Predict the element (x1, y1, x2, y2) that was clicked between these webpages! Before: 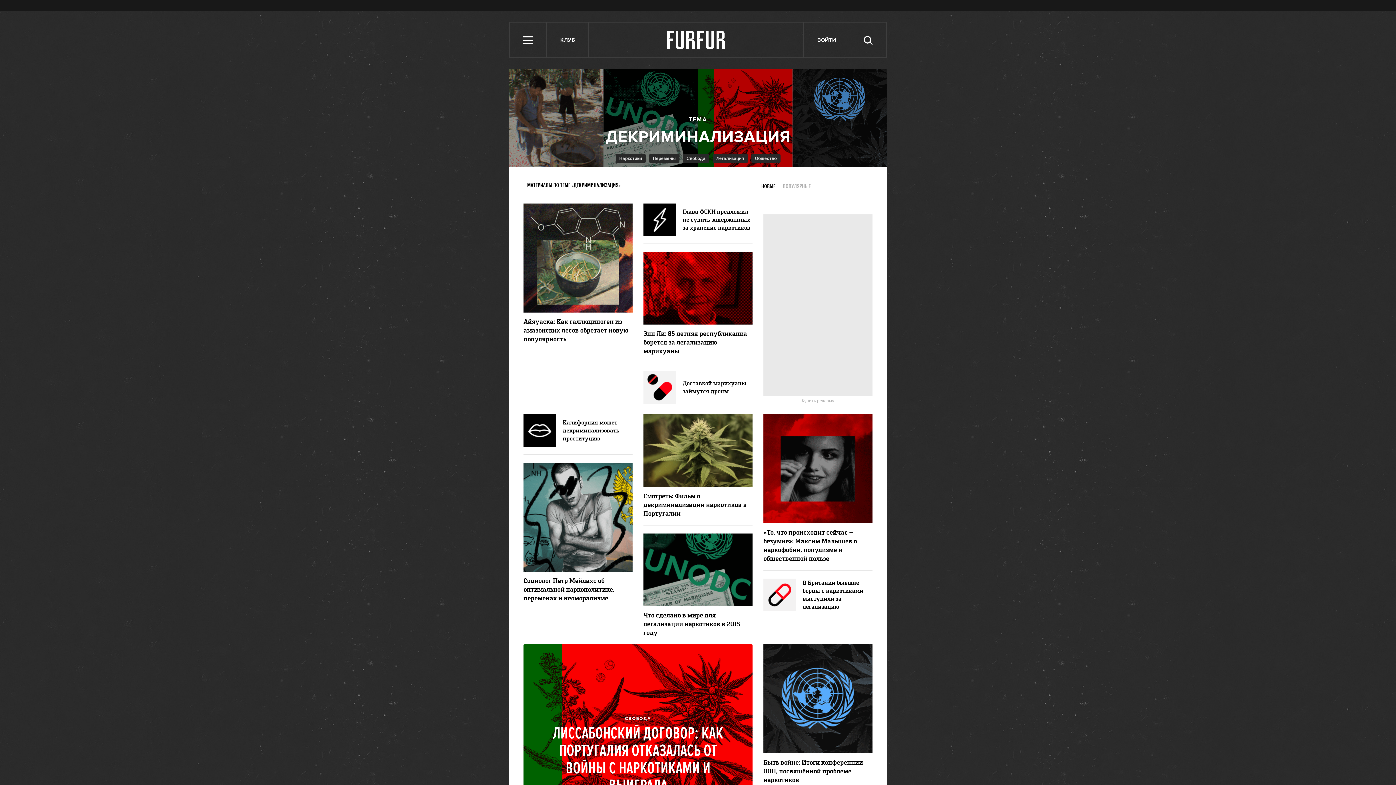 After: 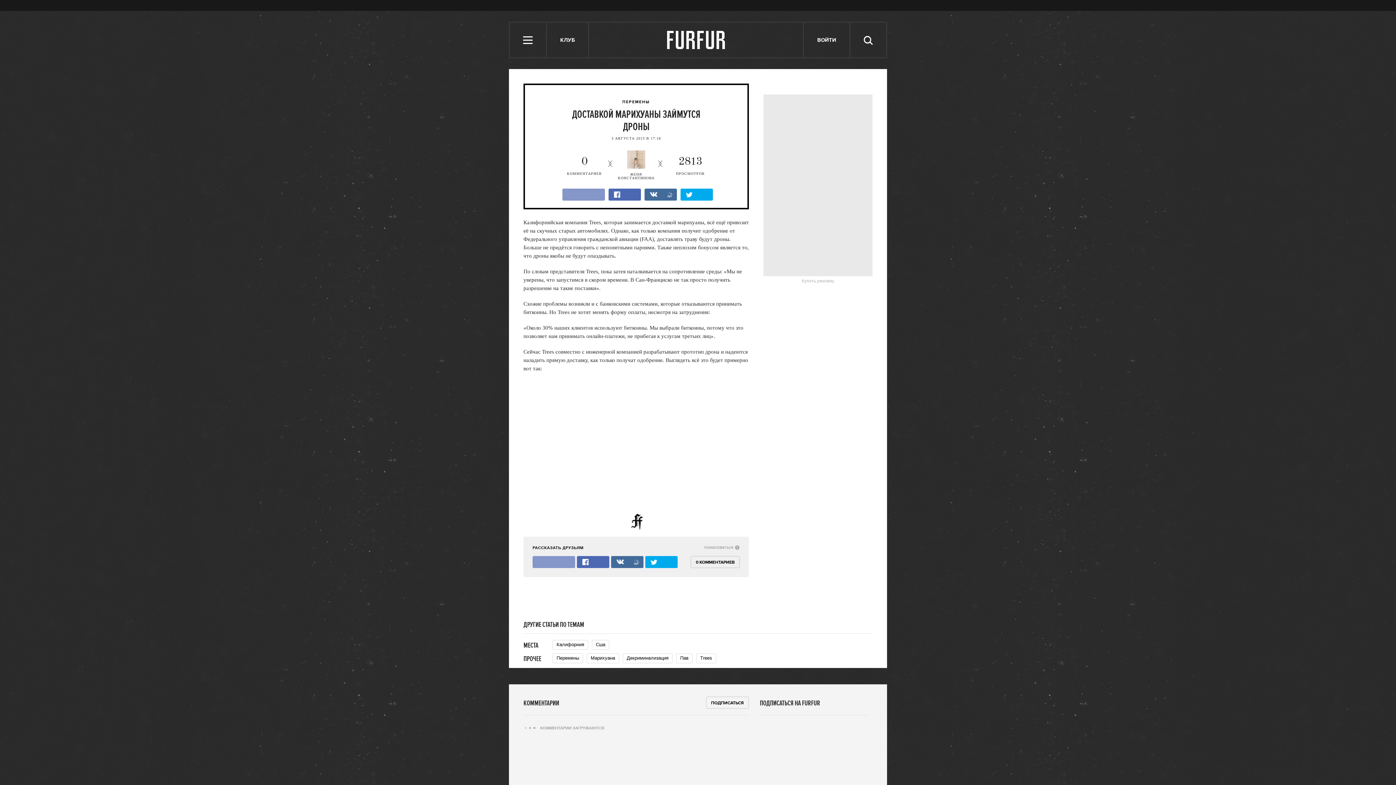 Action: bbox: (643, 371, 752, 404) label: Доставкой марихуаны займутся дроны